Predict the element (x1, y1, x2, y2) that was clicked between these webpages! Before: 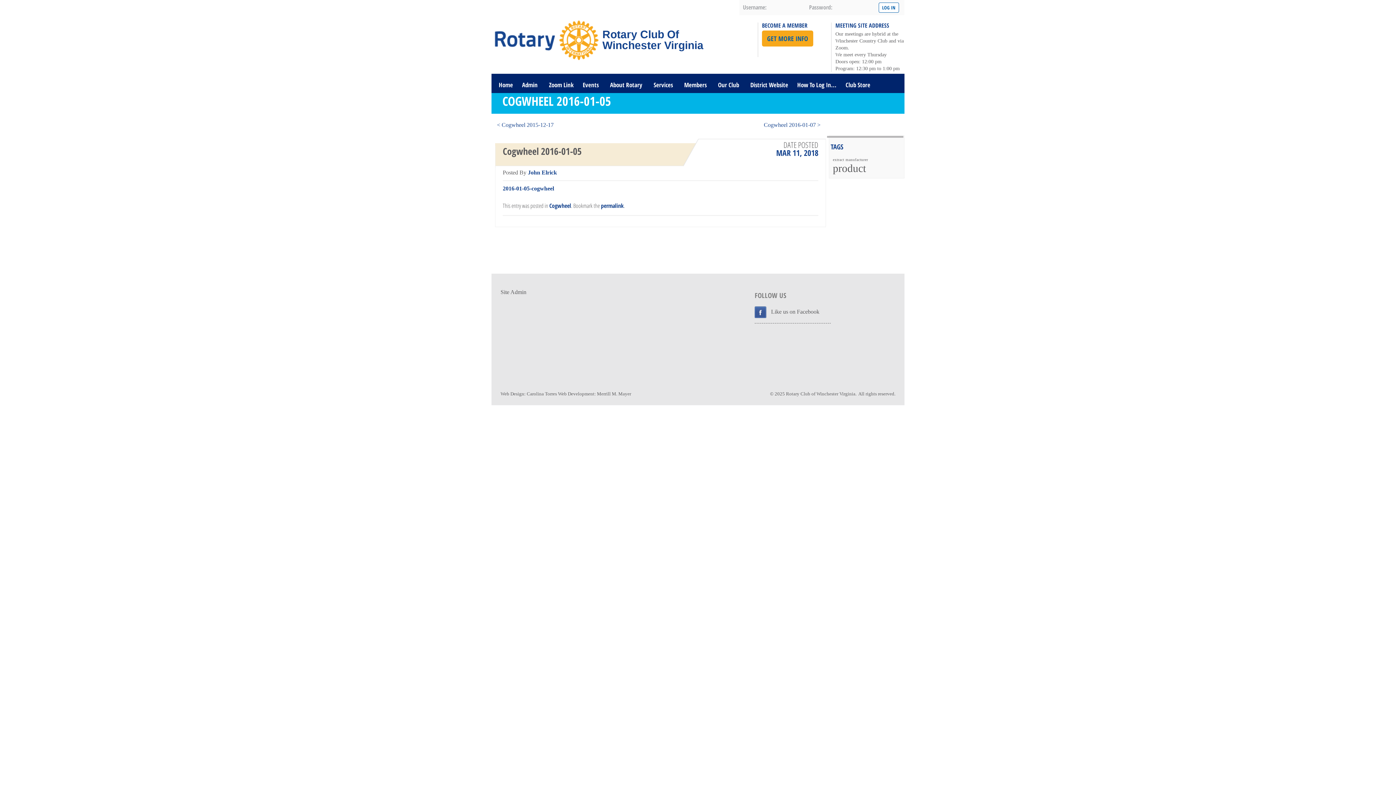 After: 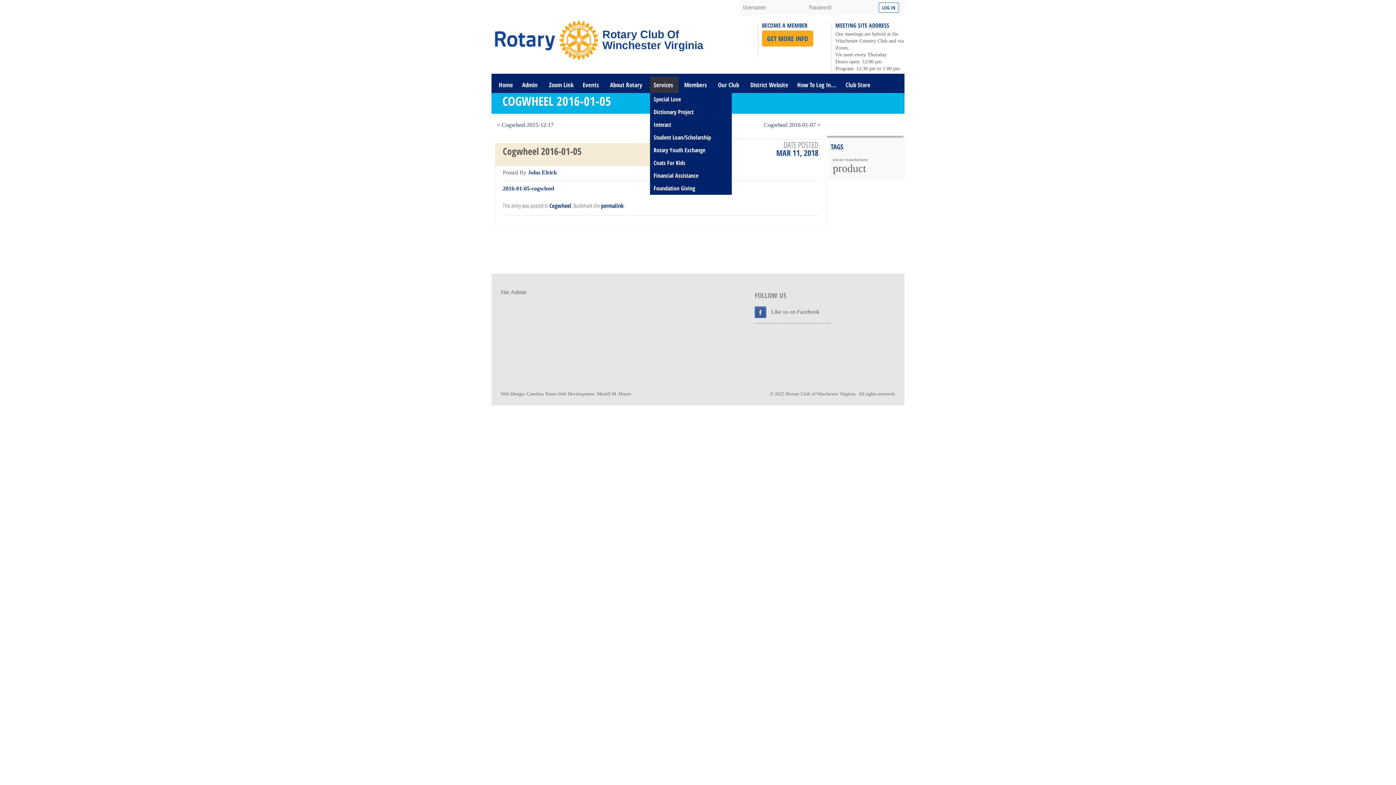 Action: bbox: (650, 76, 678, 93) label: Services